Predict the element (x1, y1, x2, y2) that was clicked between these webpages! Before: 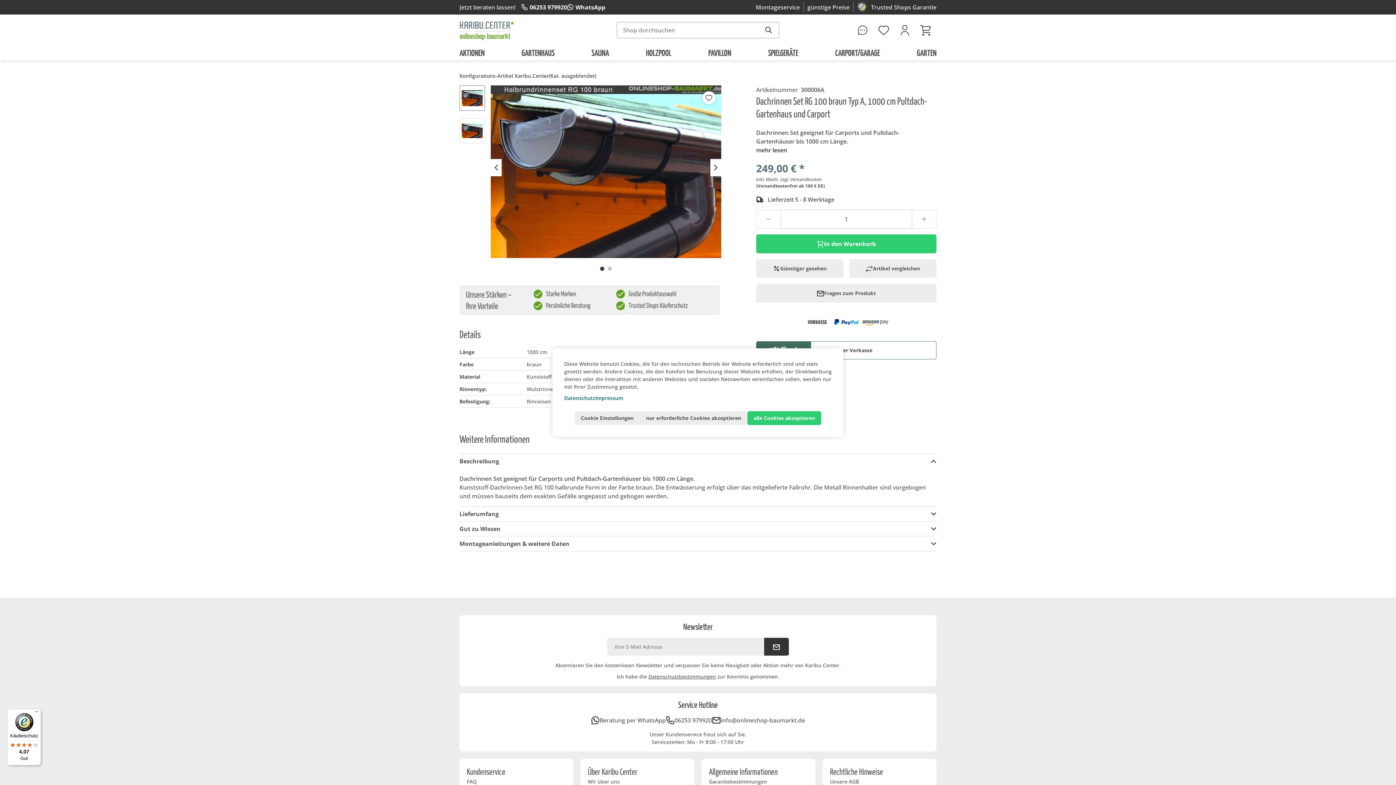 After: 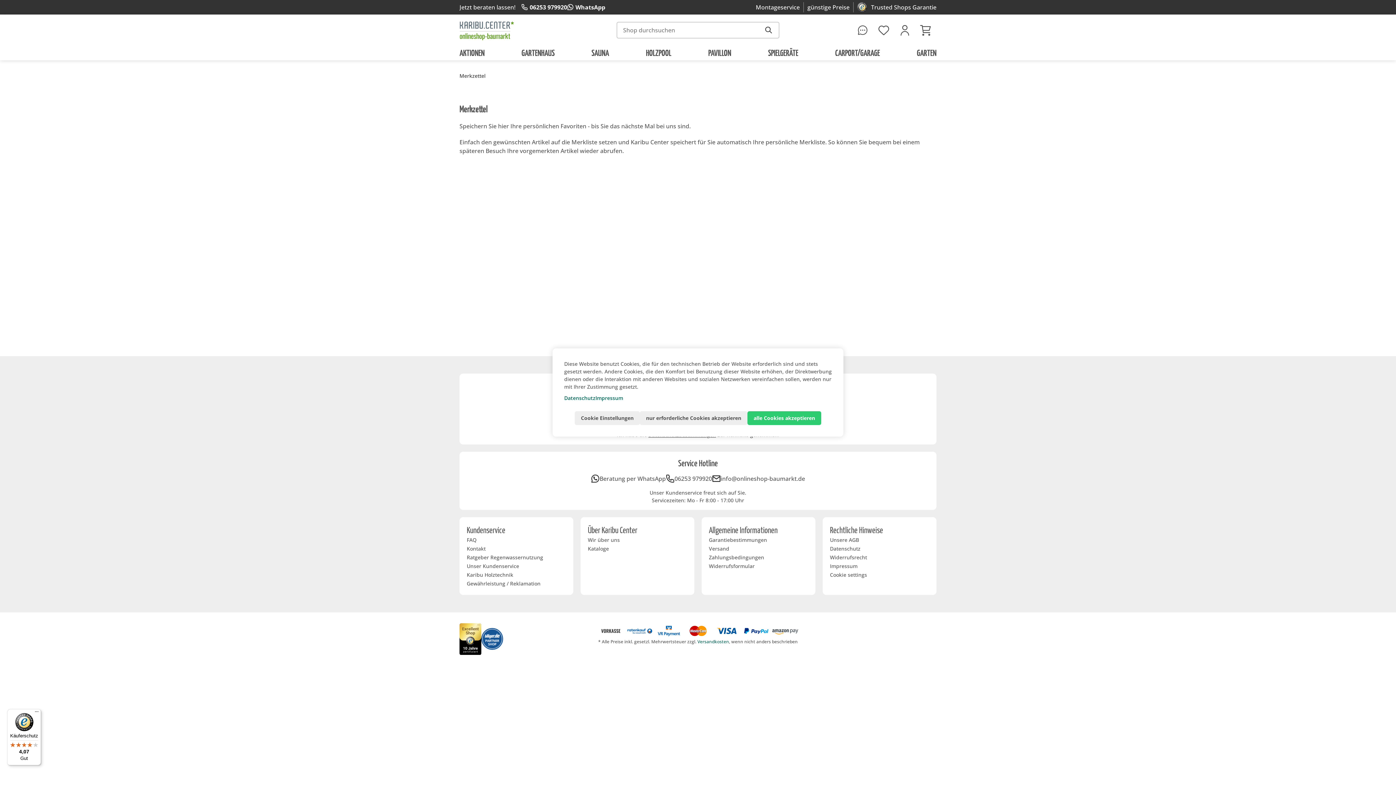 Action: bbox: (873, 22, 894, 37)